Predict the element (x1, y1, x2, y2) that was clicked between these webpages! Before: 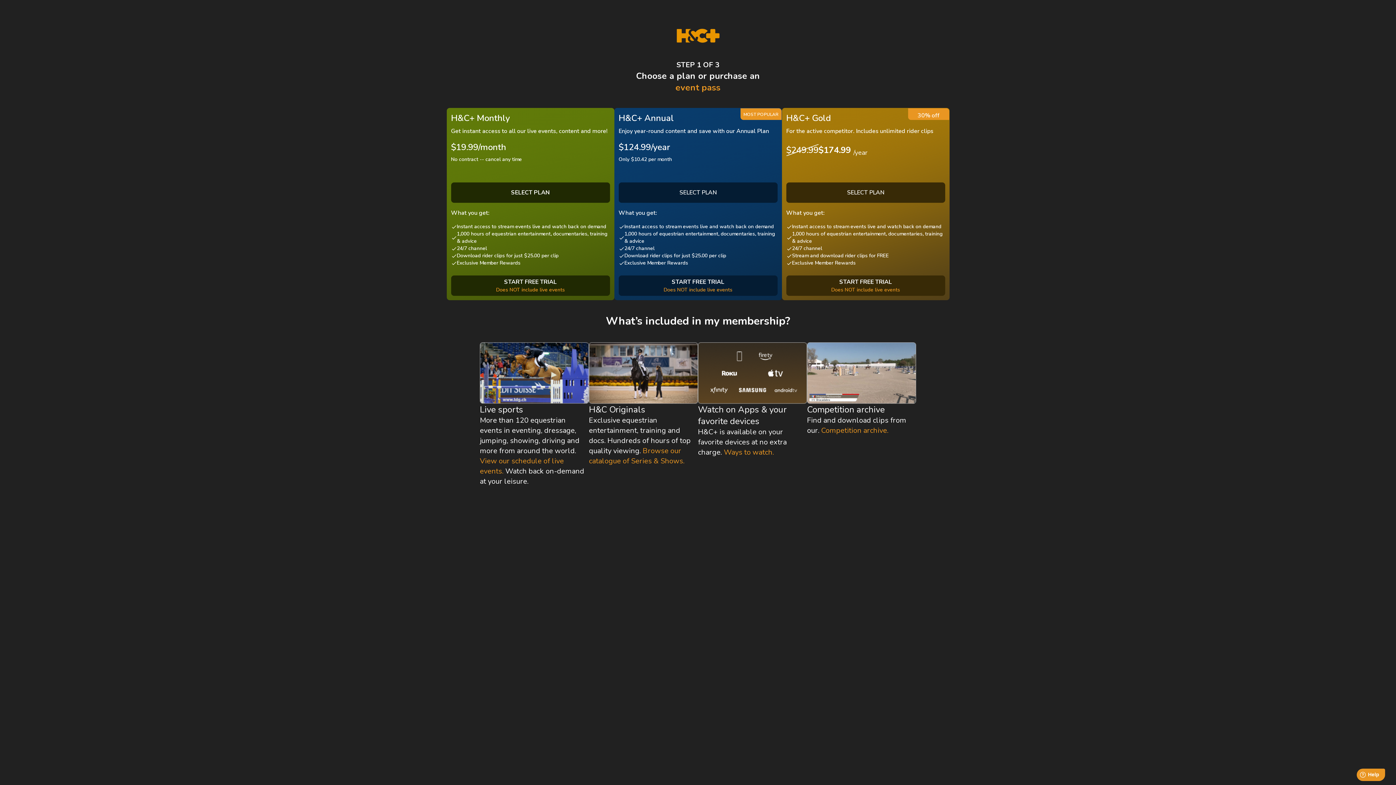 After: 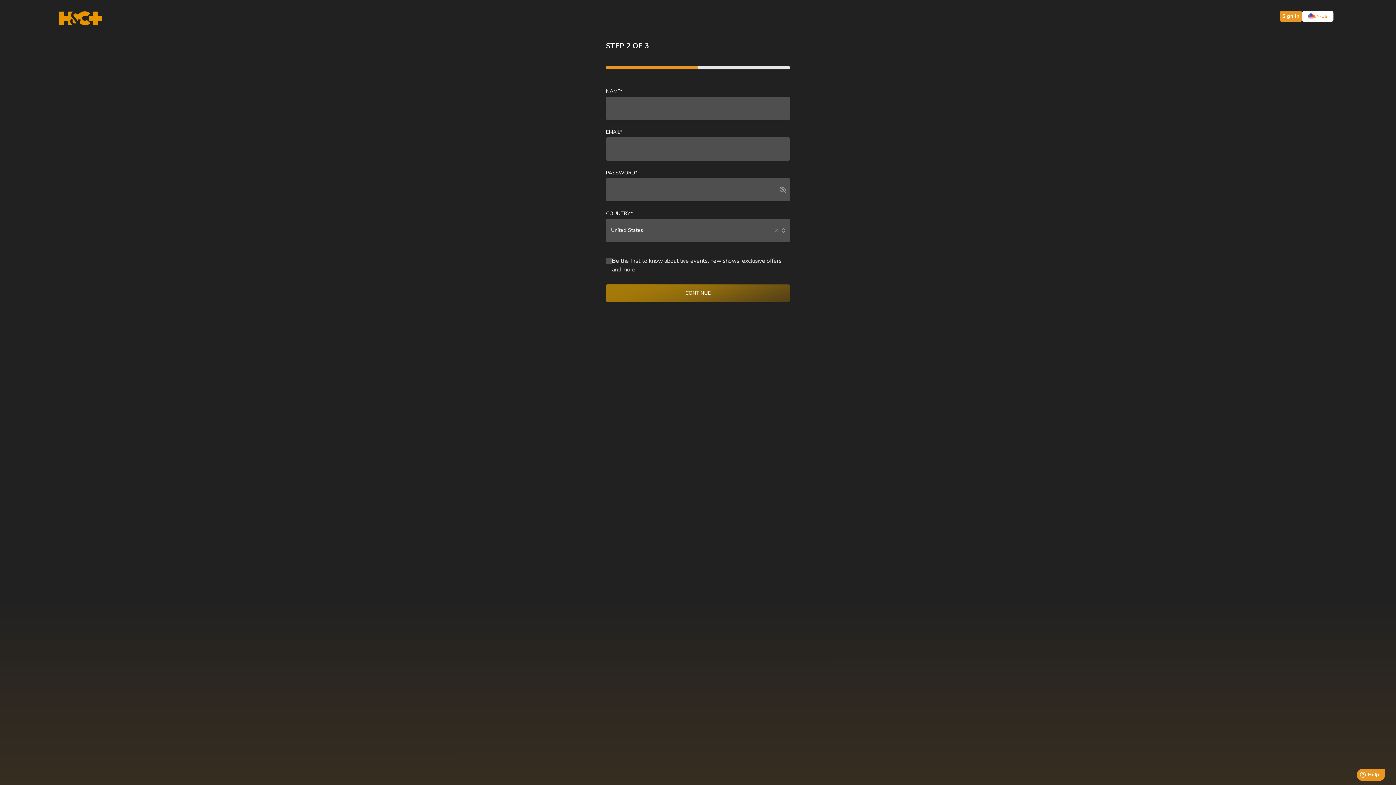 Action: label: SELECT PLAN bbox: (786, 182, 945, 202)